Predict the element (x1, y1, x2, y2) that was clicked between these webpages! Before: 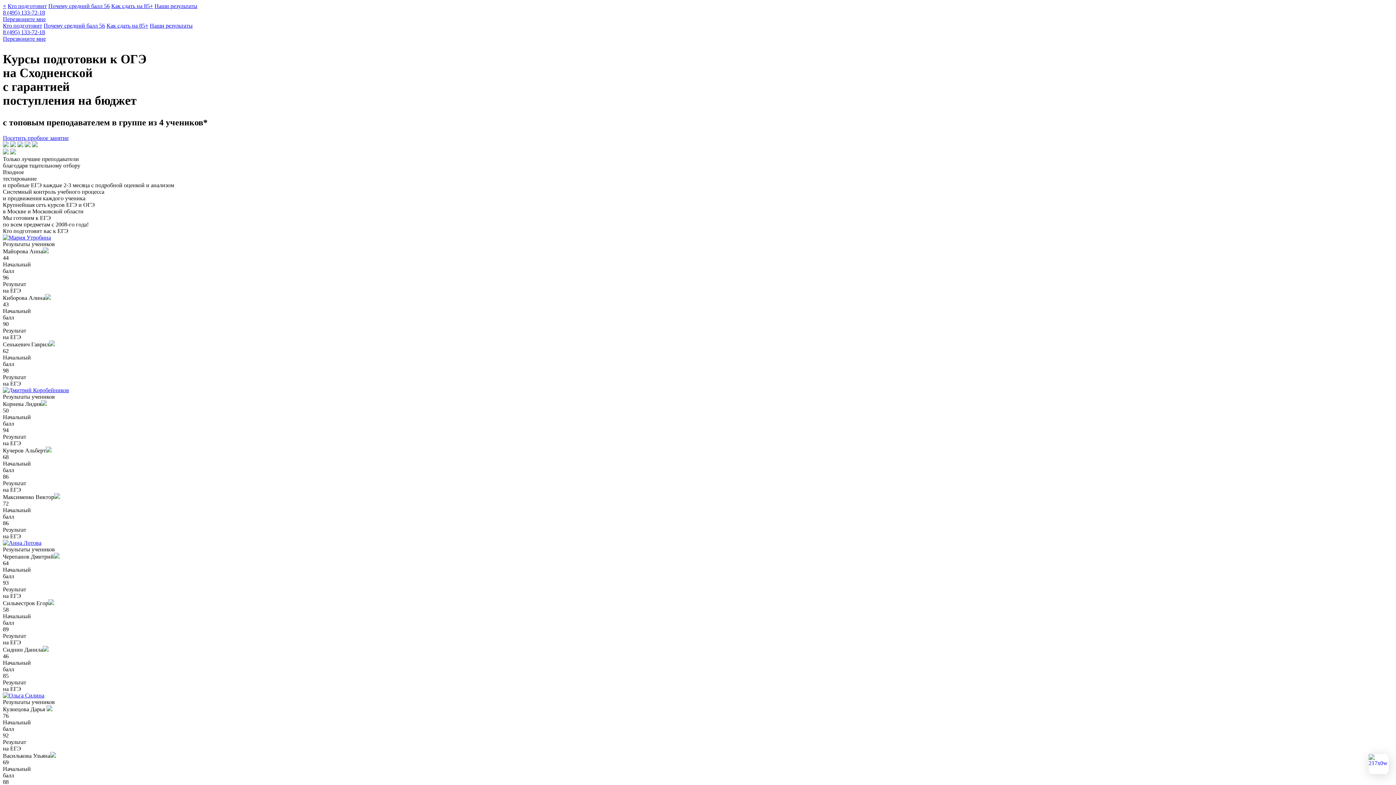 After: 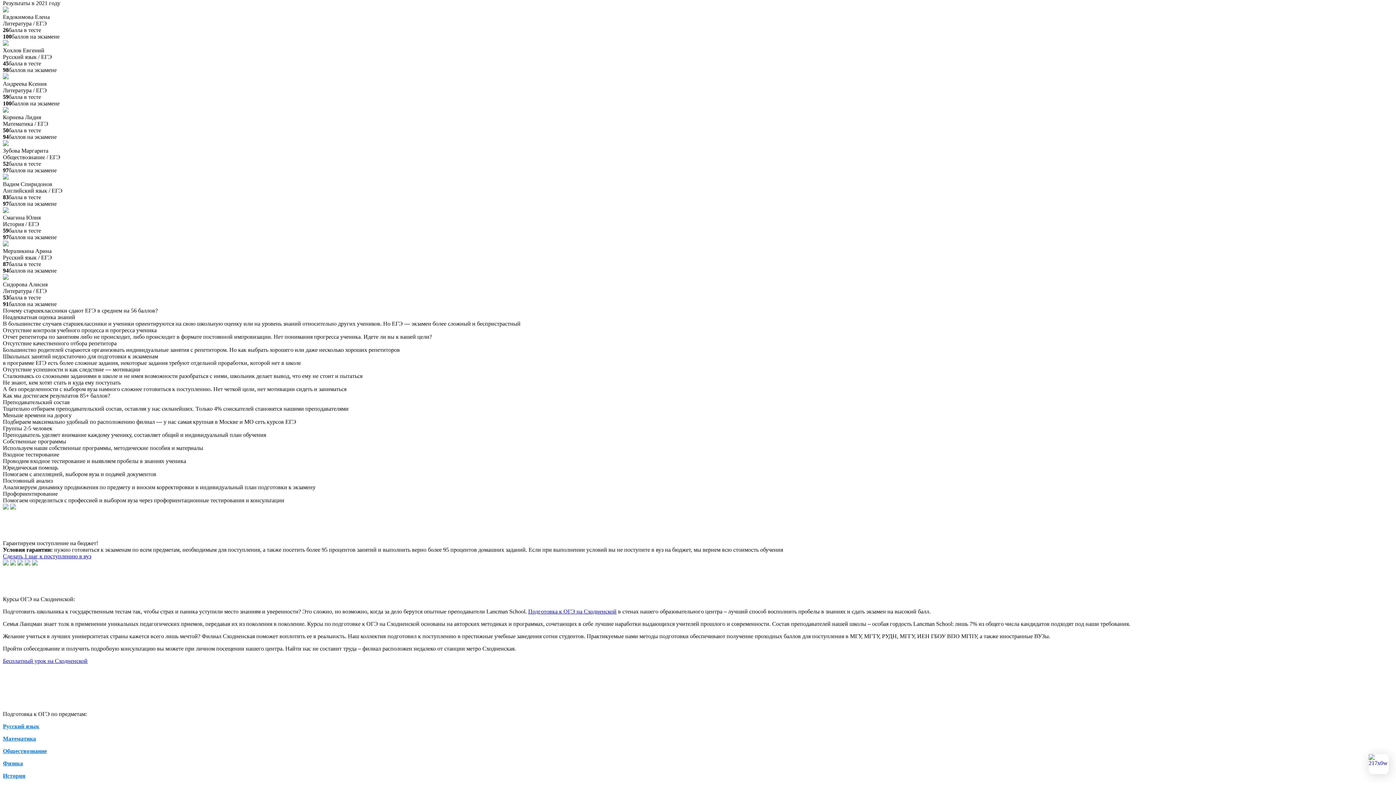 Action: bbox: (149, 22, 192, 28) label: Наши результаты